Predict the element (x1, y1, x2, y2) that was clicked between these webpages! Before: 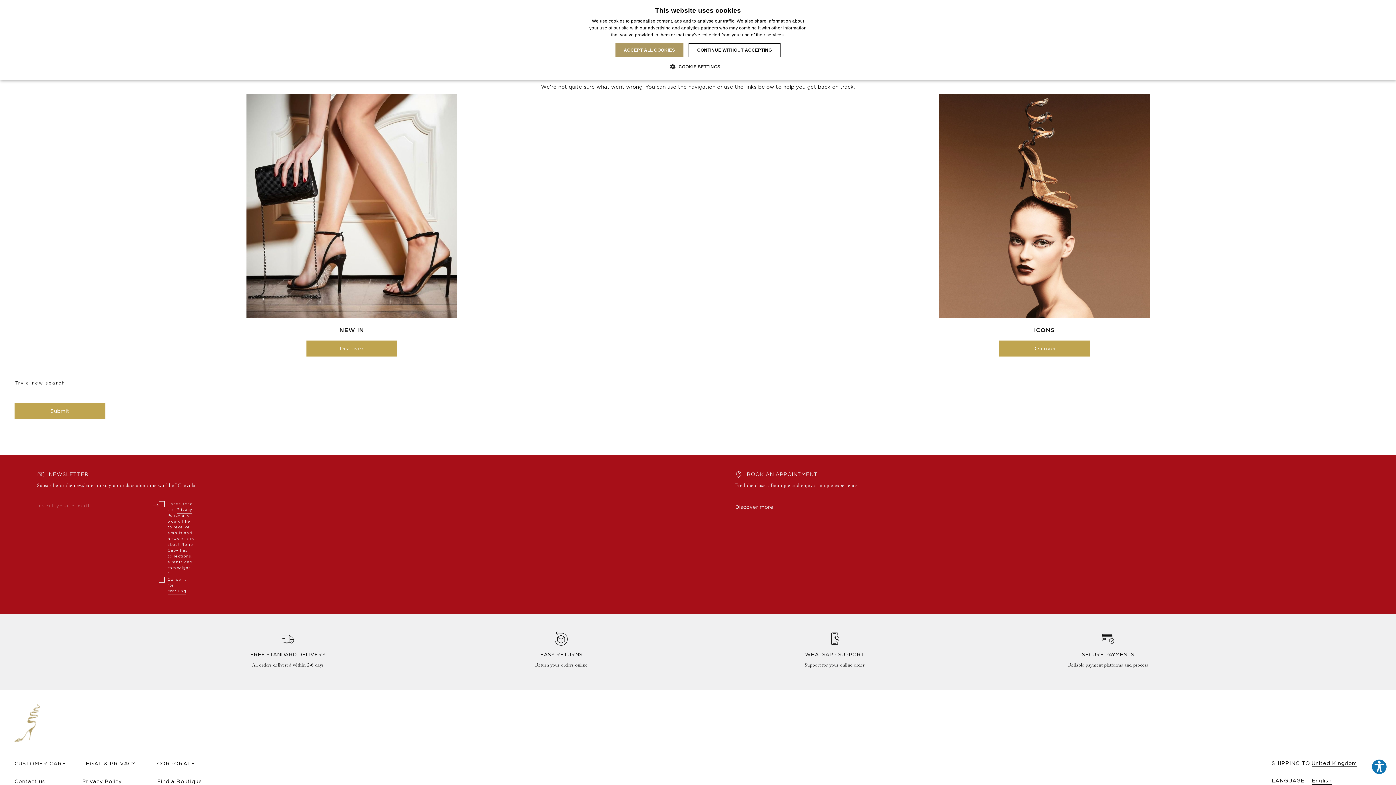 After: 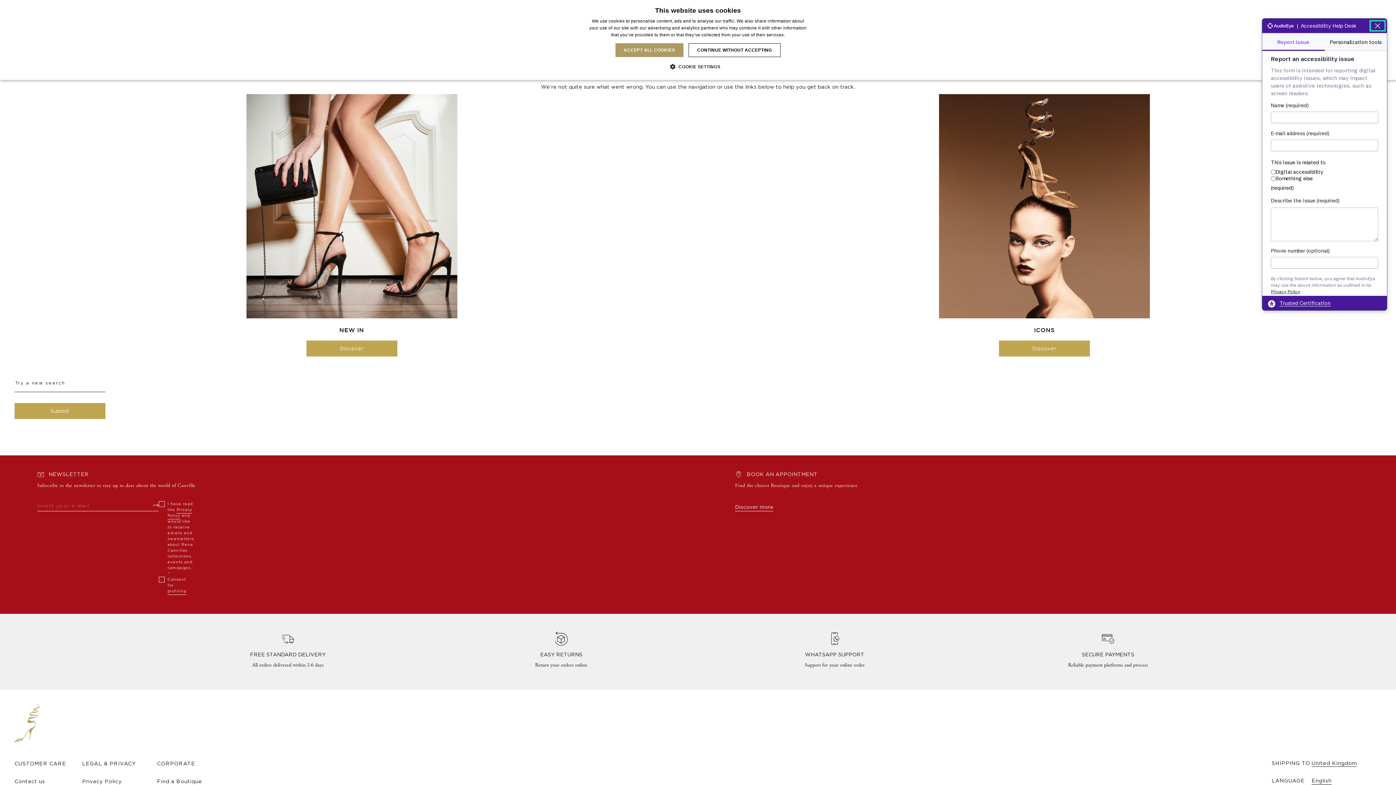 Action: bbox: (1371, 759, 1387, 775) label: Explore your accessibility options